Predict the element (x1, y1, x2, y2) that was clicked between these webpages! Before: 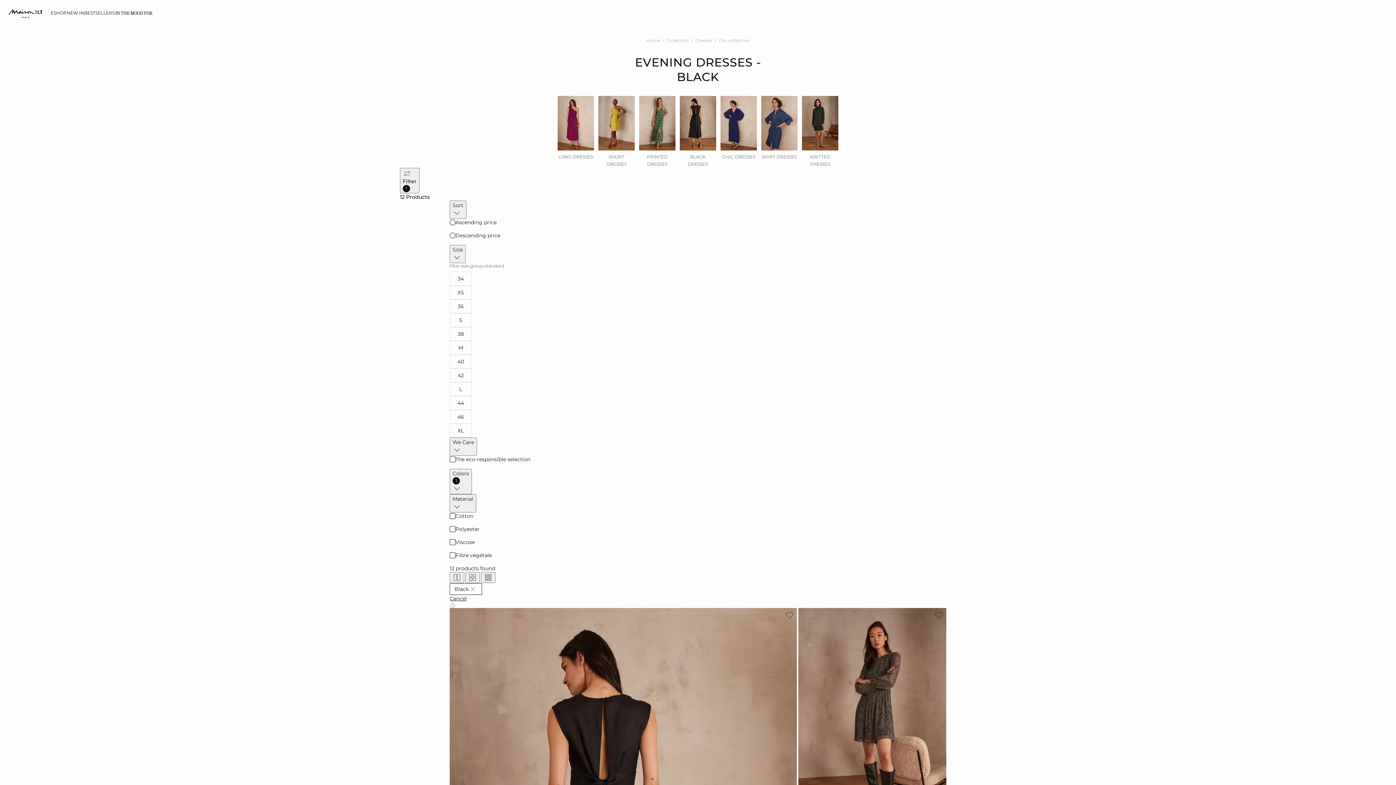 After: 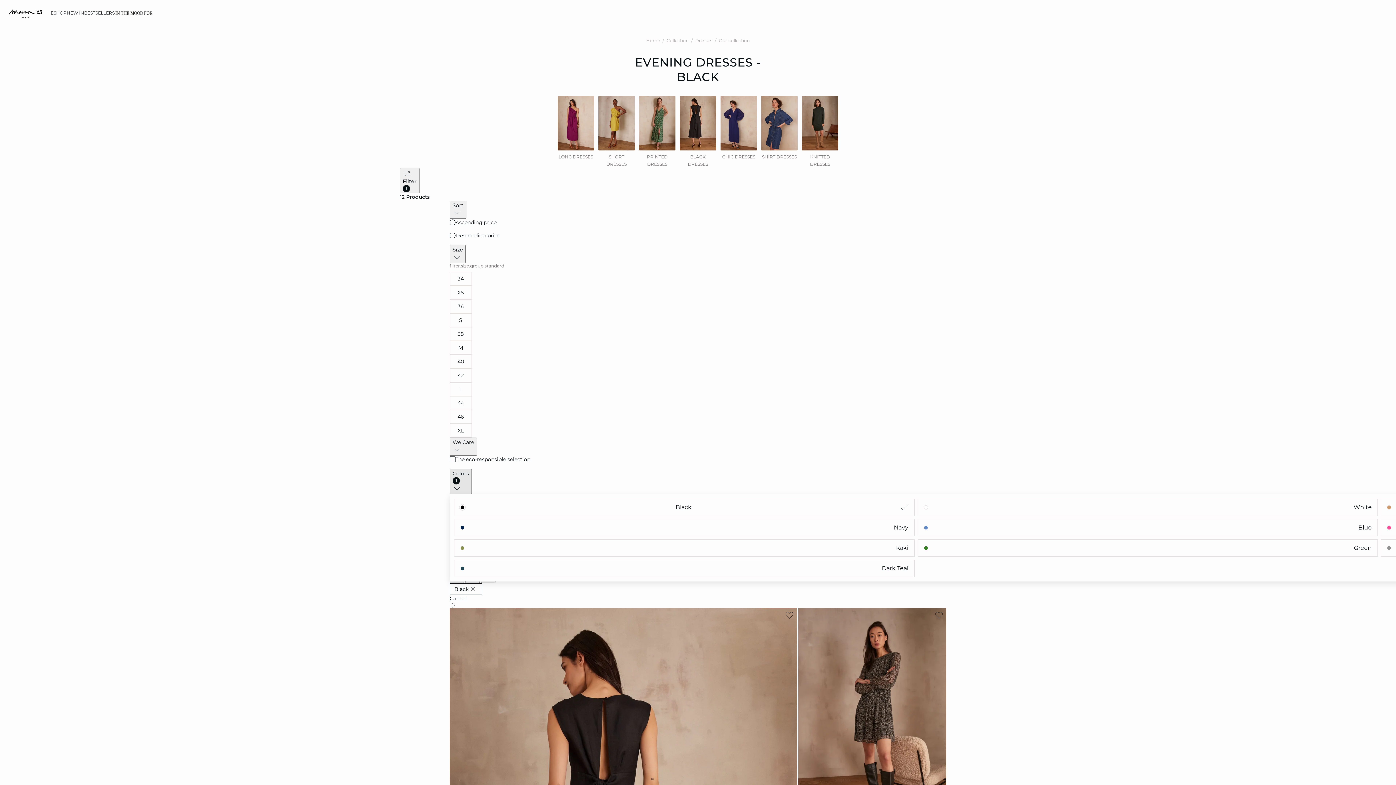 Action: bbox: (449, 469, 472, 494) label: Colors

1